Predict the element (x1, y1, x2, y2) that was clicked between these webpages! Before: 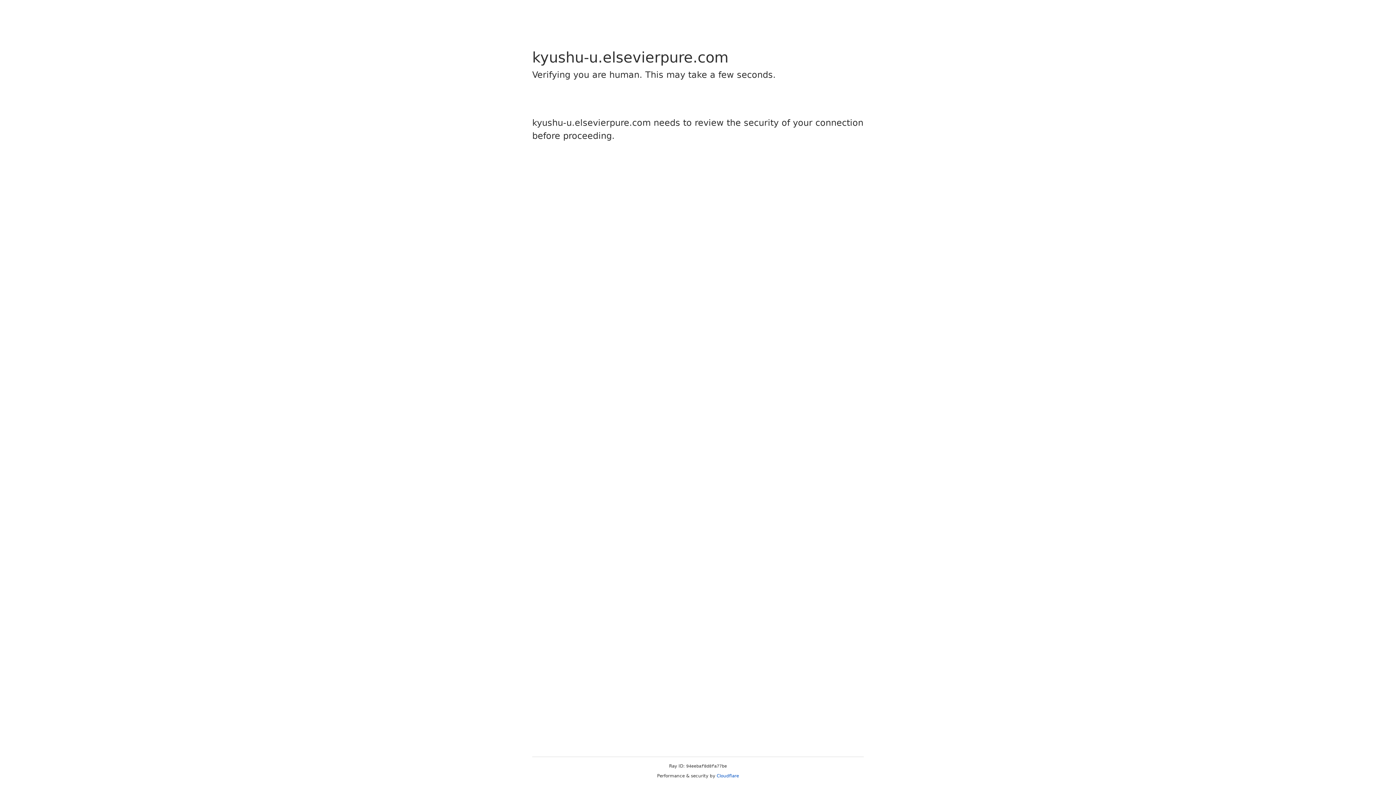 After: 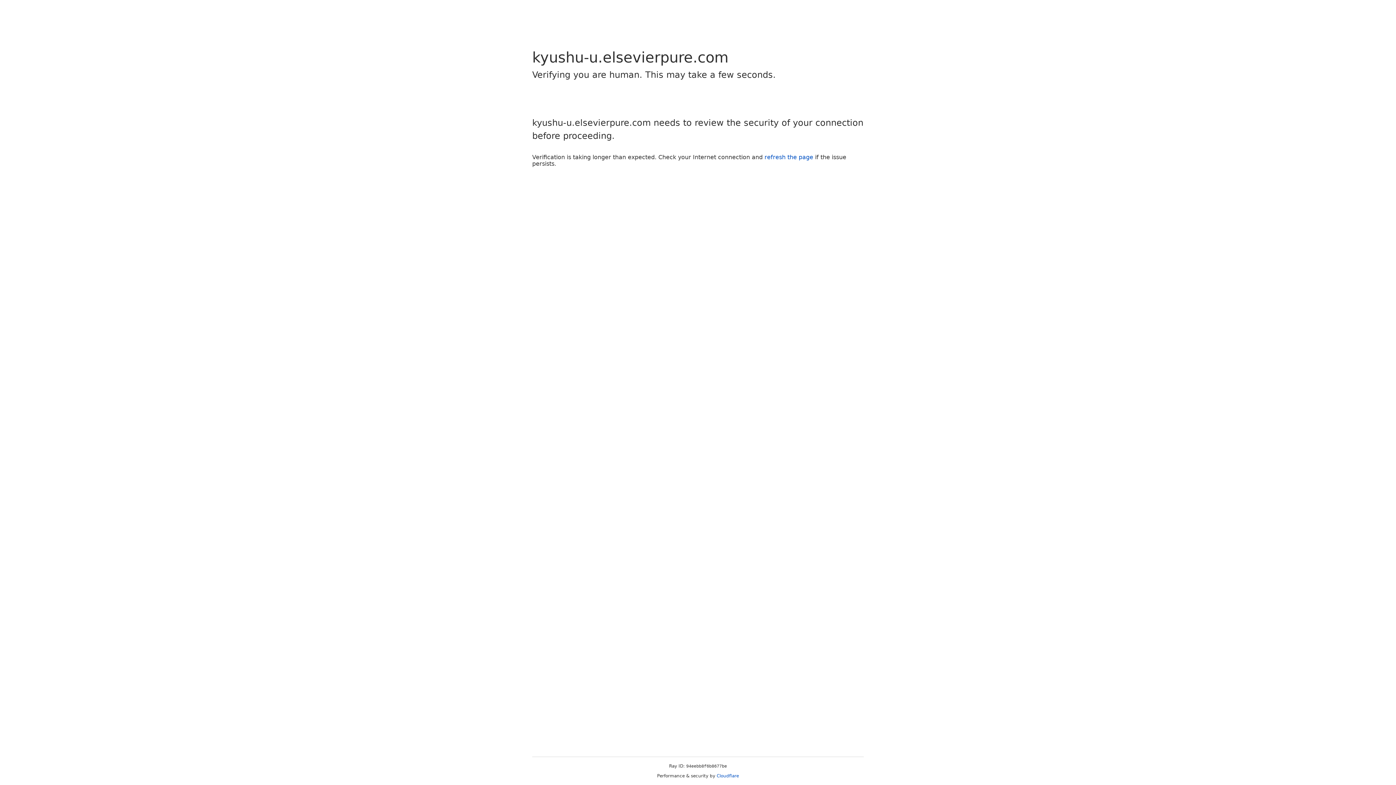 Action: bbox: (716, 773, 739, 778) label: Cloudflare